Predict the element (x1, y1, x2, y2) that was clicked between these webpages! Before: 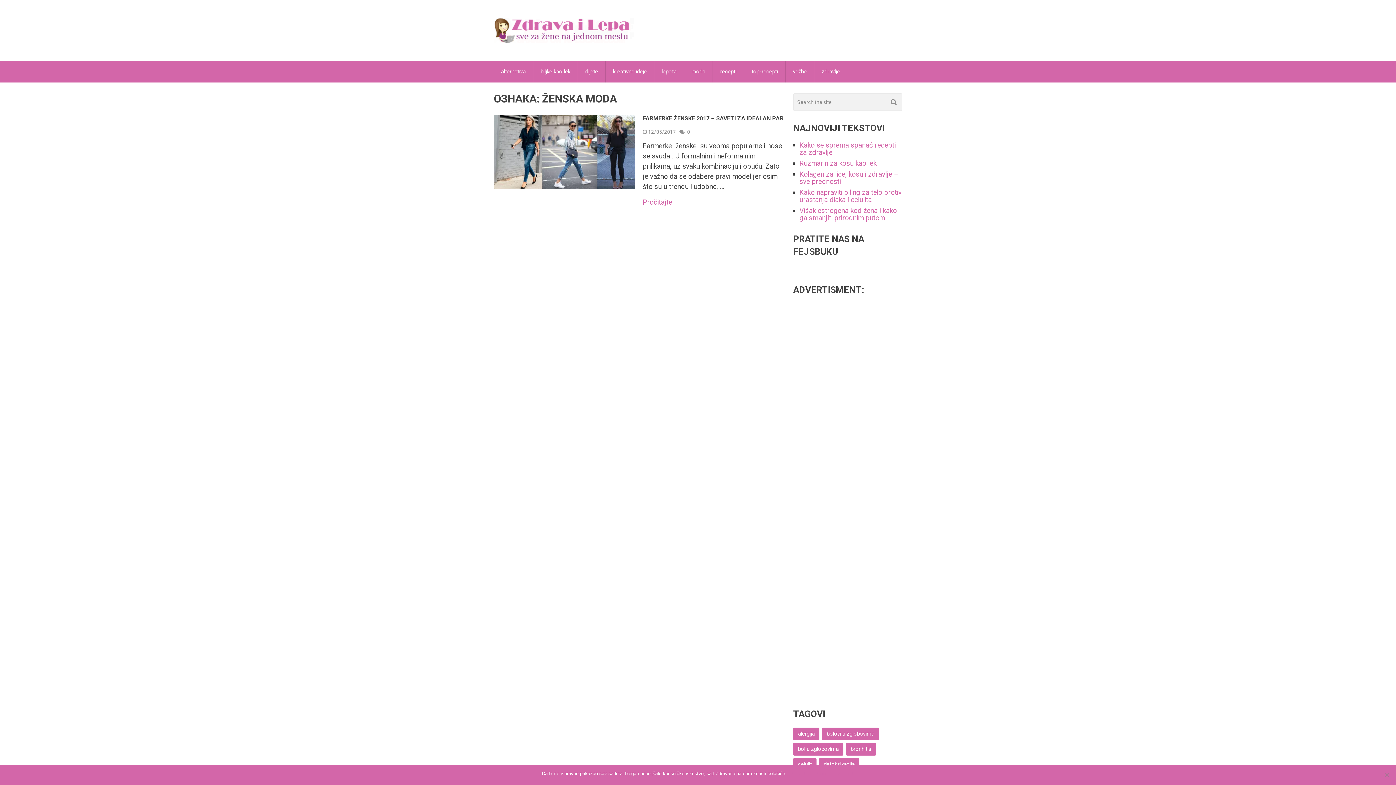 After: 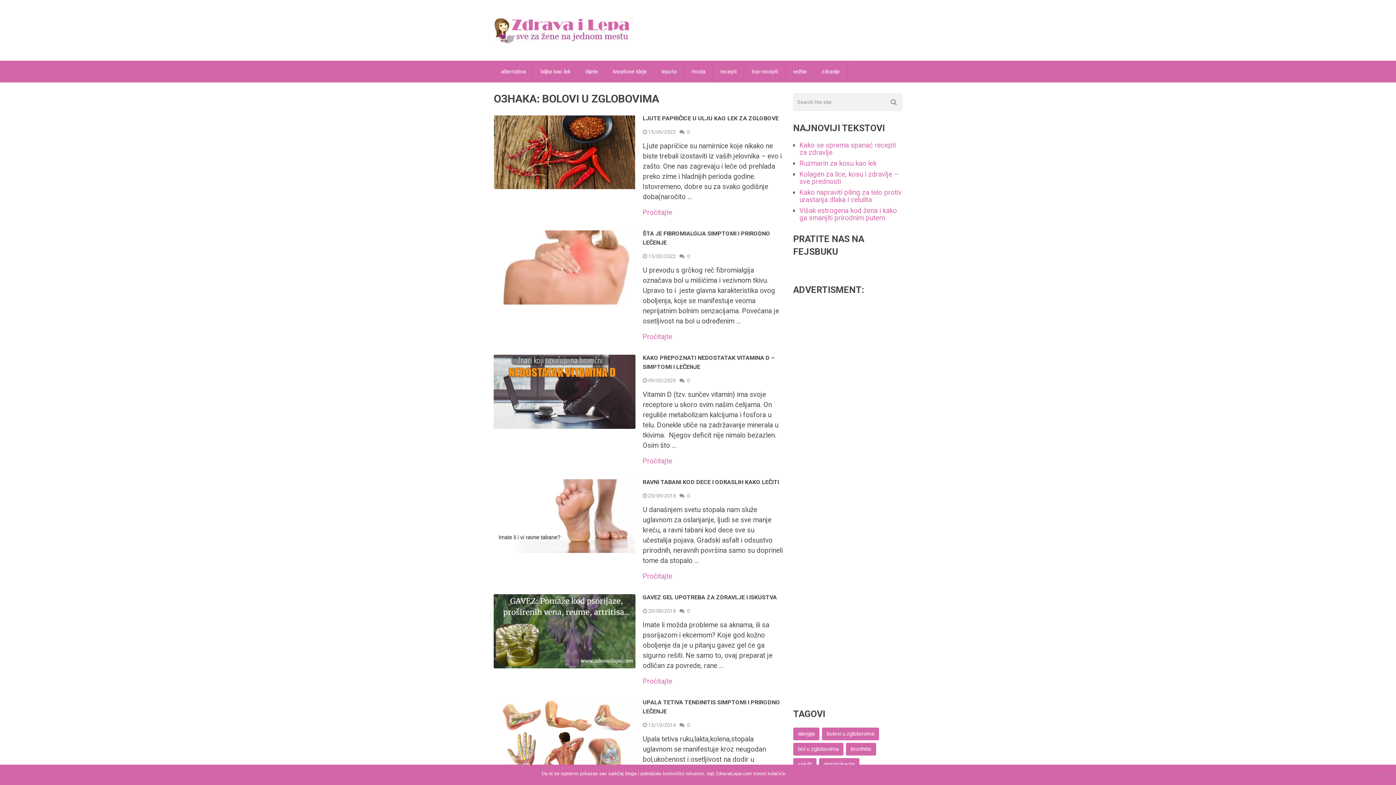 Action: label: bolovi u zglobovima (6 ставки) bbox: (822, 728, 879, 740)